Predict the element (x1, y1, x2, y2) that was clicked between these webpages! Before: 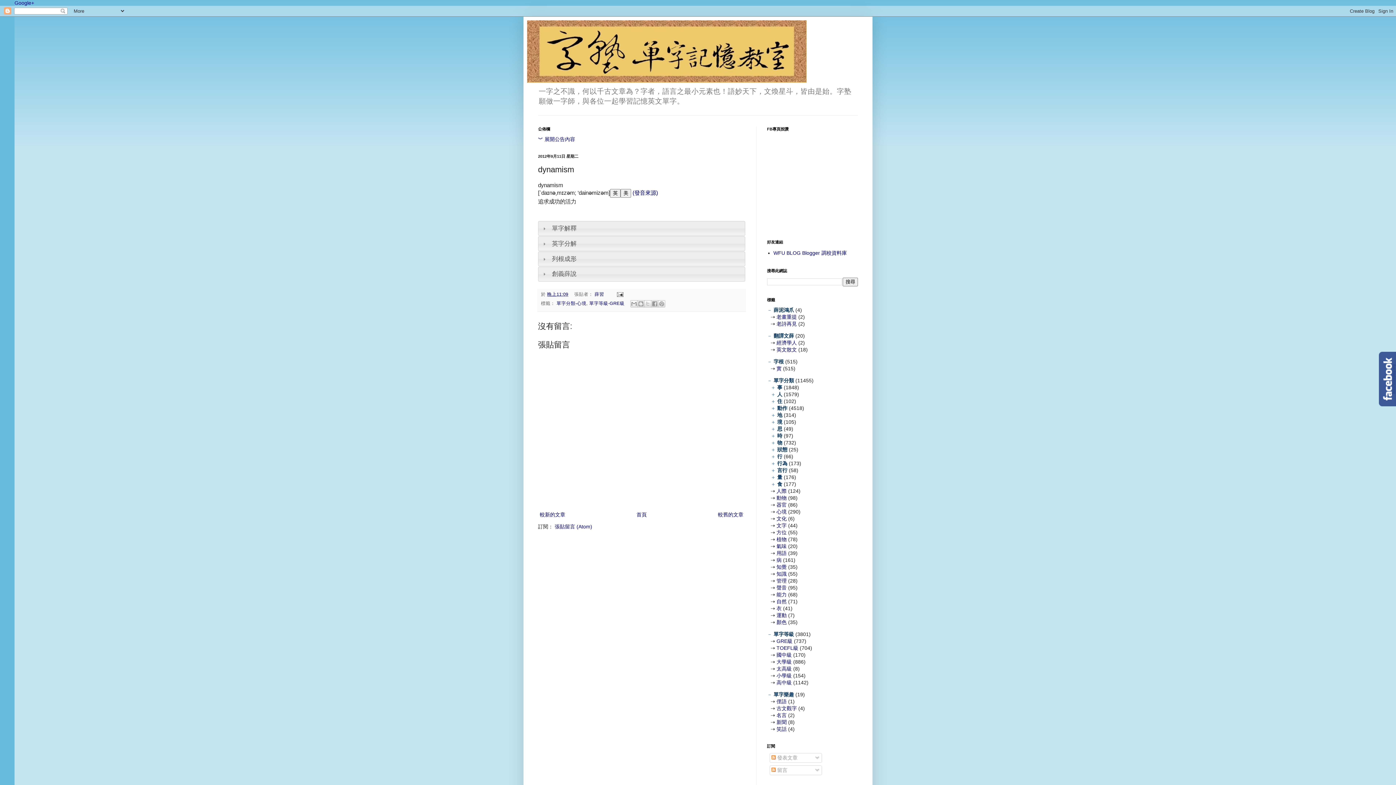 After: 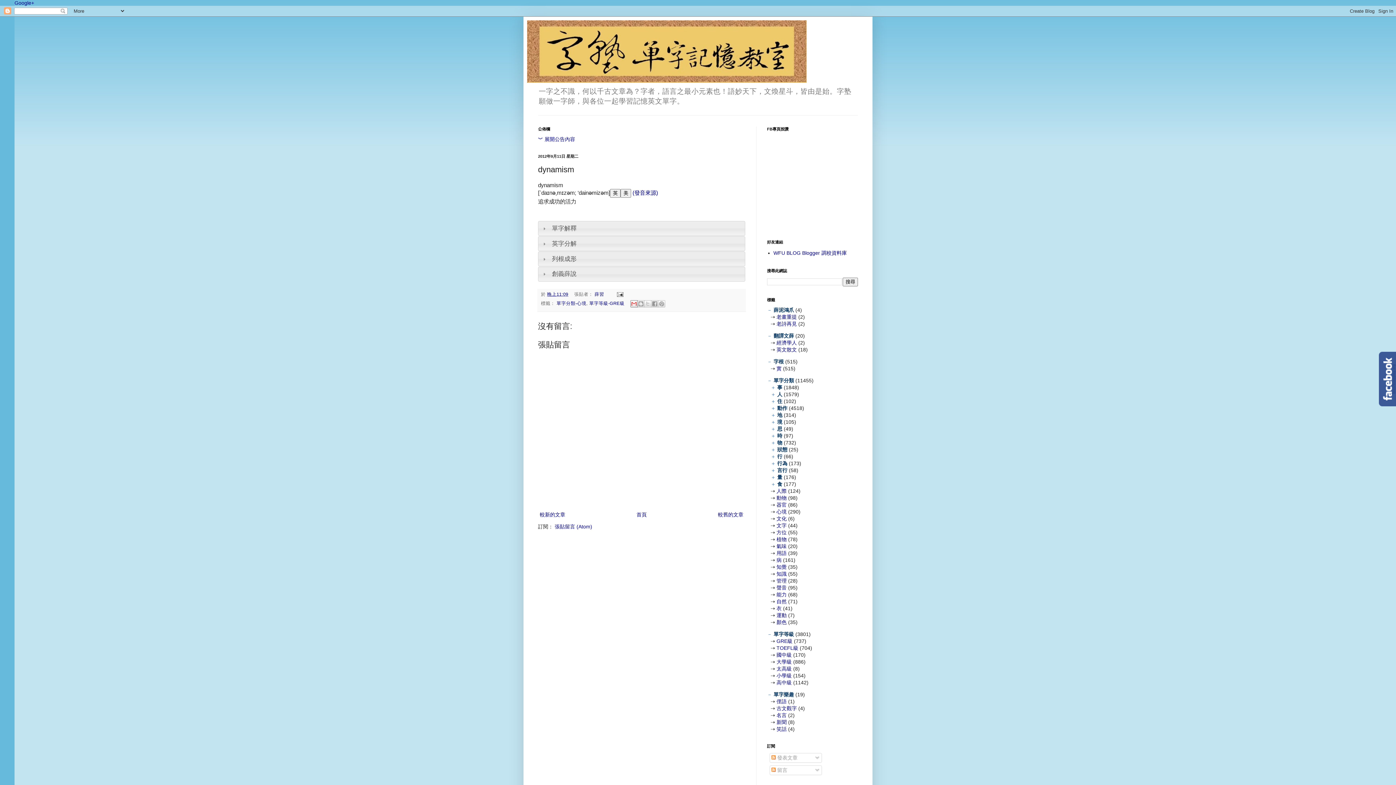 Action: bbox: (630, 300, 637, 307) label: 以電子郵件傳送這篇文章